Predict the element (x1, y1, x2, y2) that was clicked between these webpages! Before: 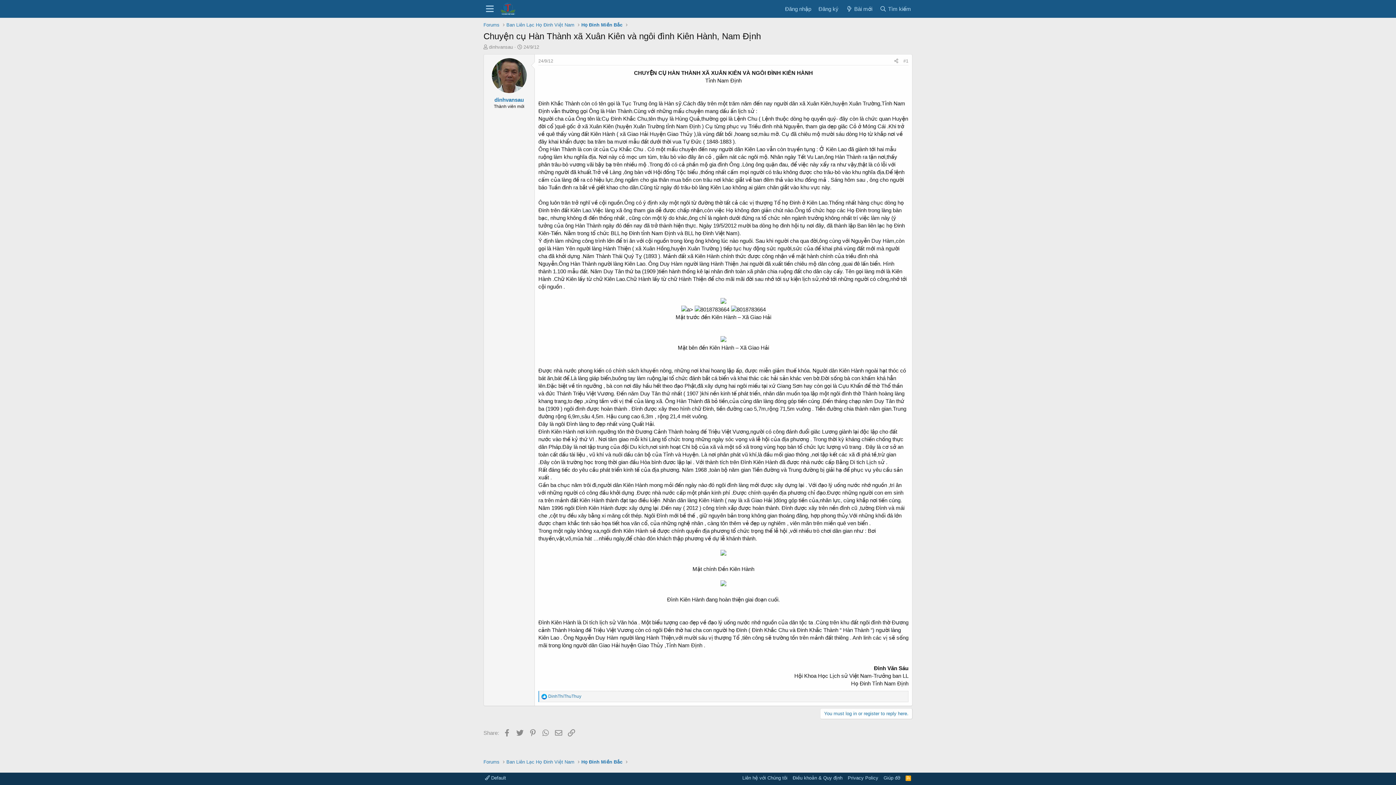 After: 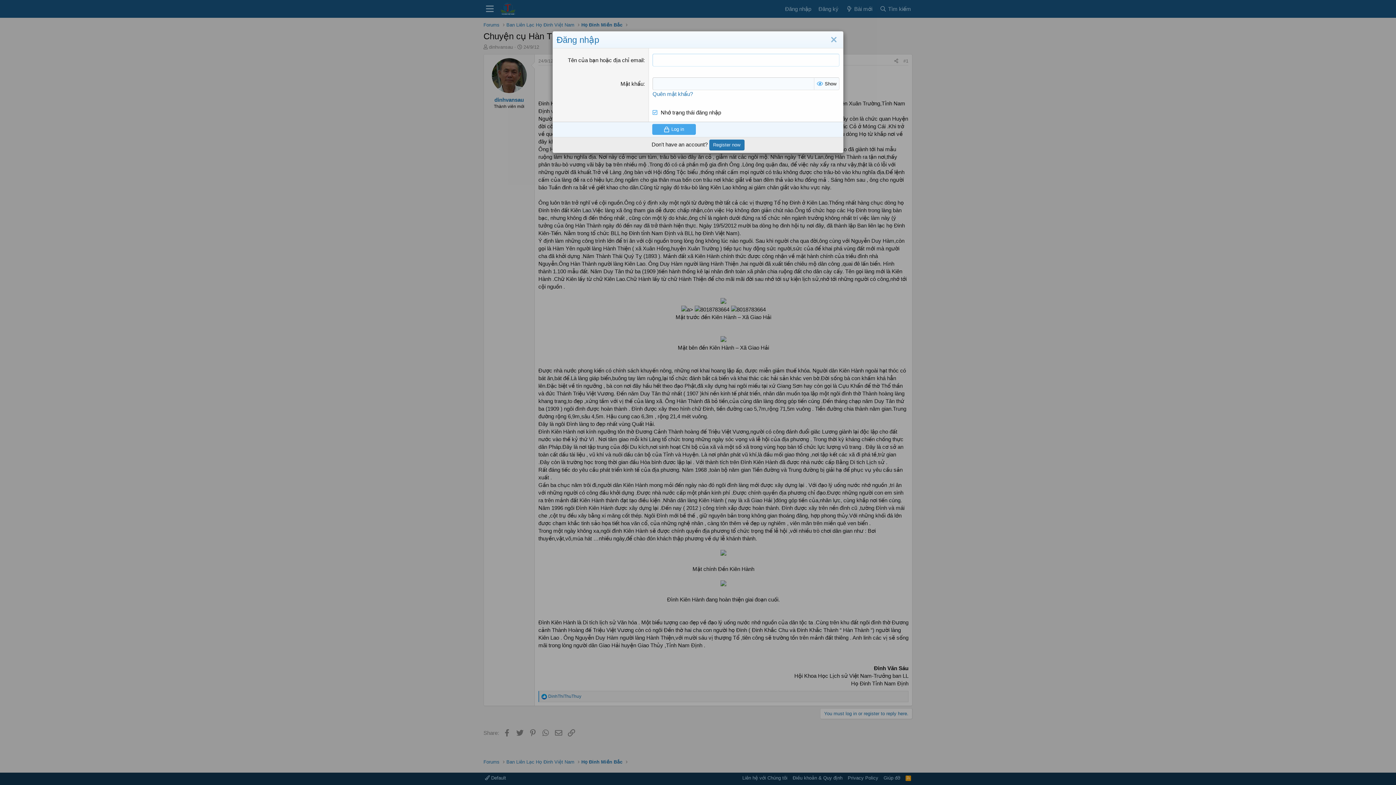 Action: label: You must log in or register to reply here. bbox: (820, 708, 912, 719)